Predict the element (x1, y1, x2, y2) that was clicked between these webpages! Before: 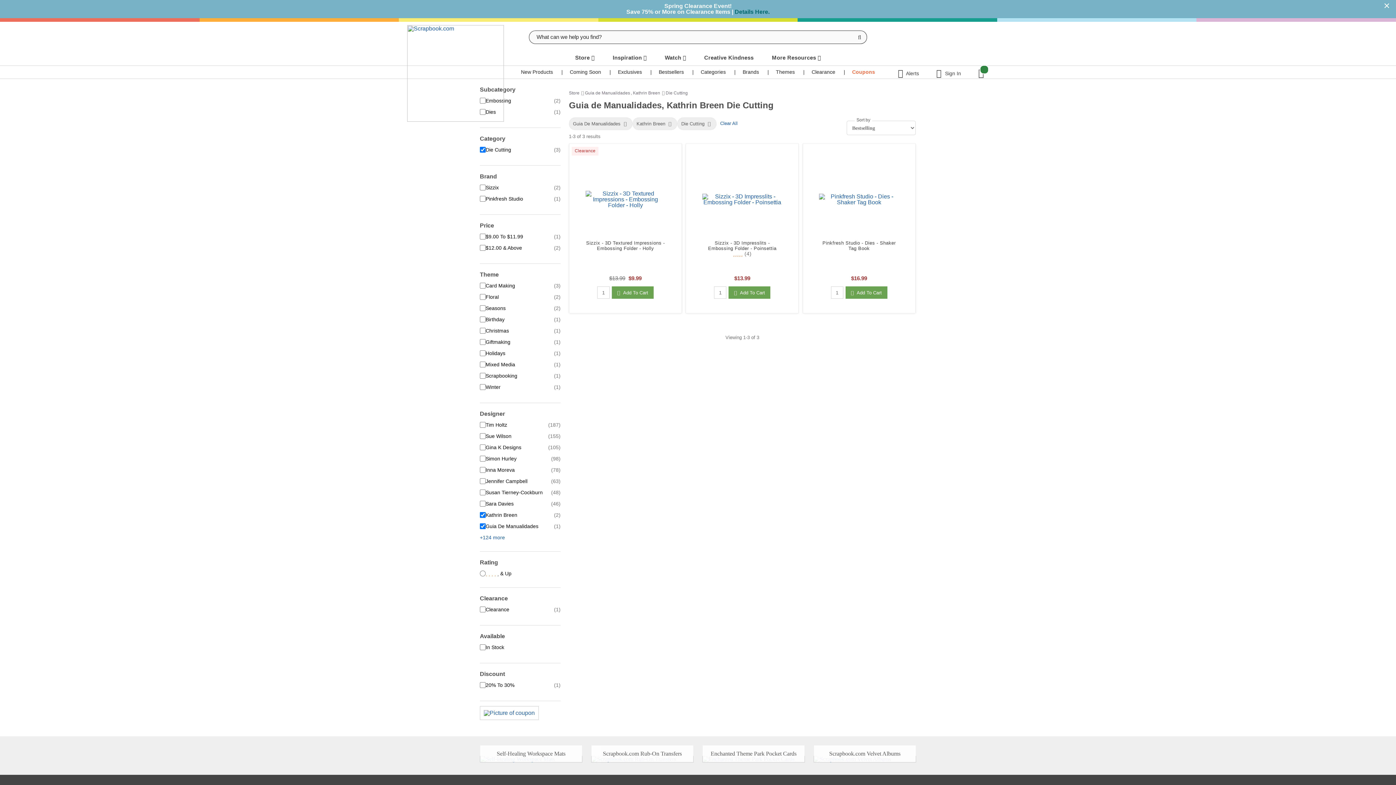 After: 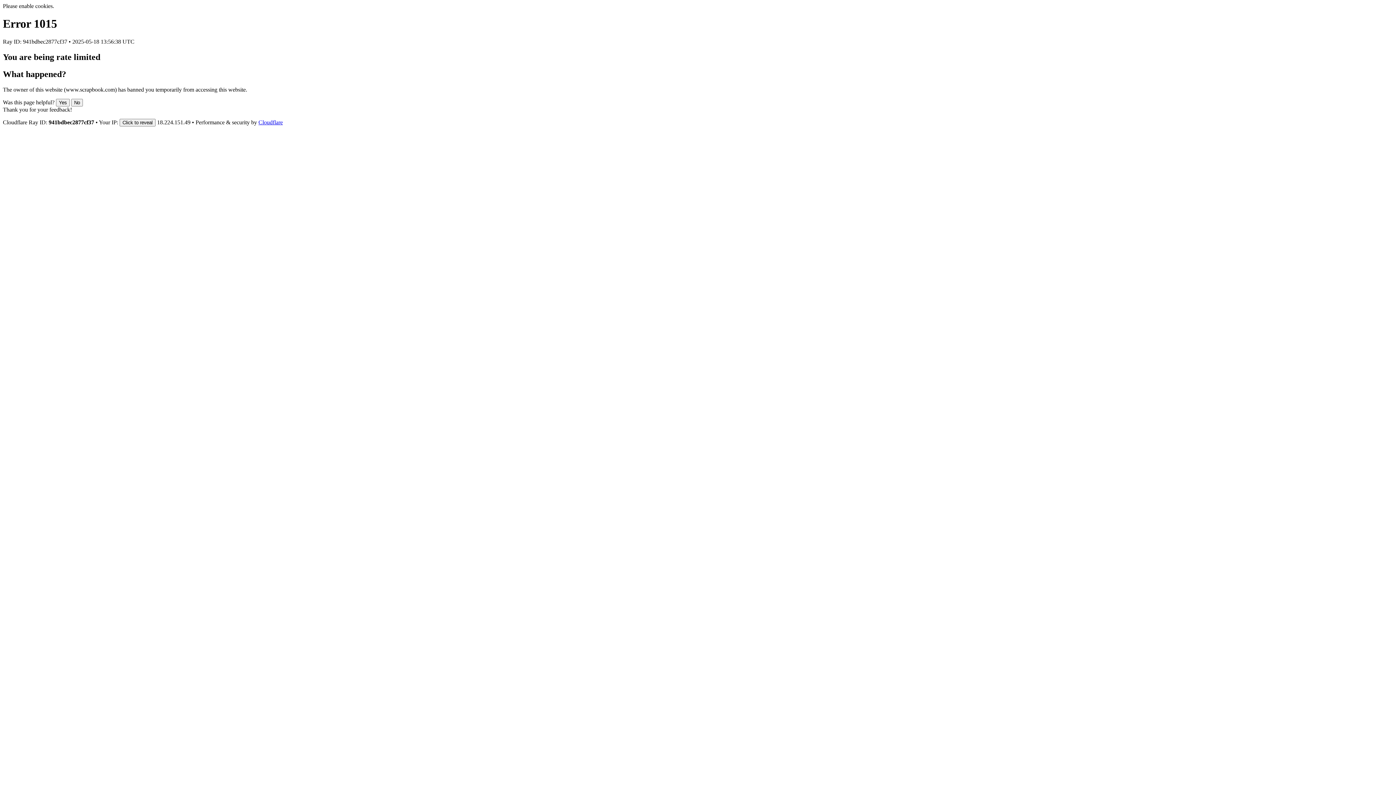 Action: label: Die Cutting bbox: (485, 146, 511, 152)